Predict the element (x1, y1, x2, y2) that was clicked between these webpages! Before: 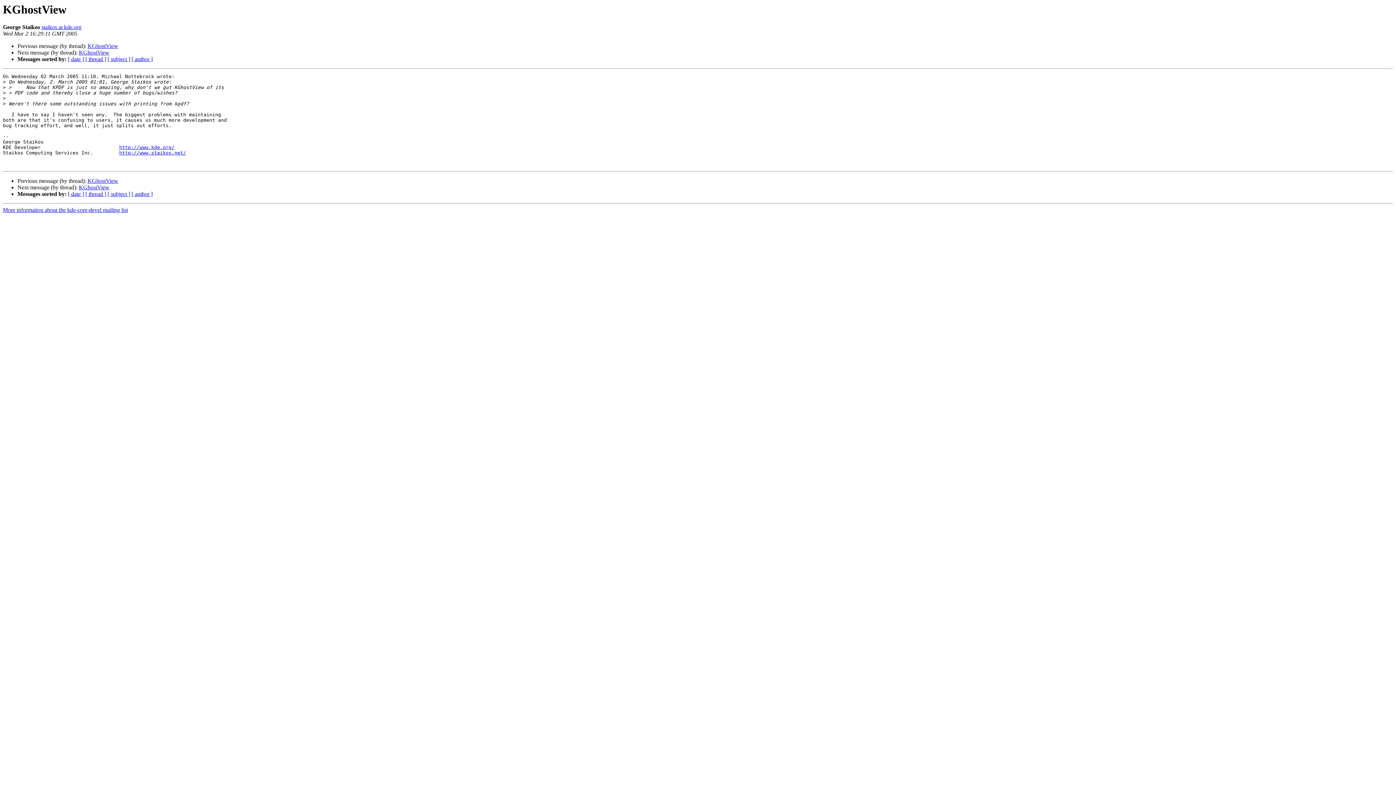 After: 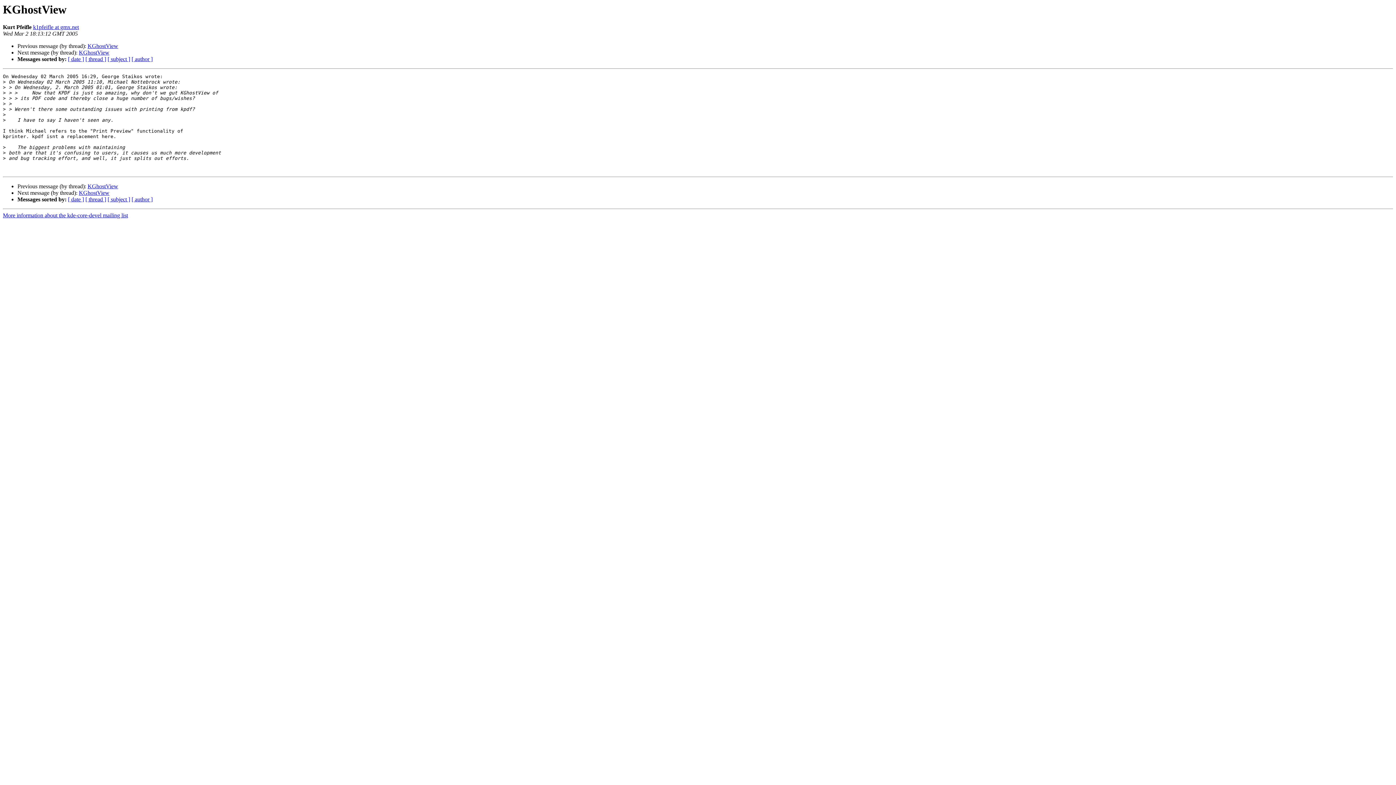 Action: bbox: (78, 184, 109, 190) label: KGhostView